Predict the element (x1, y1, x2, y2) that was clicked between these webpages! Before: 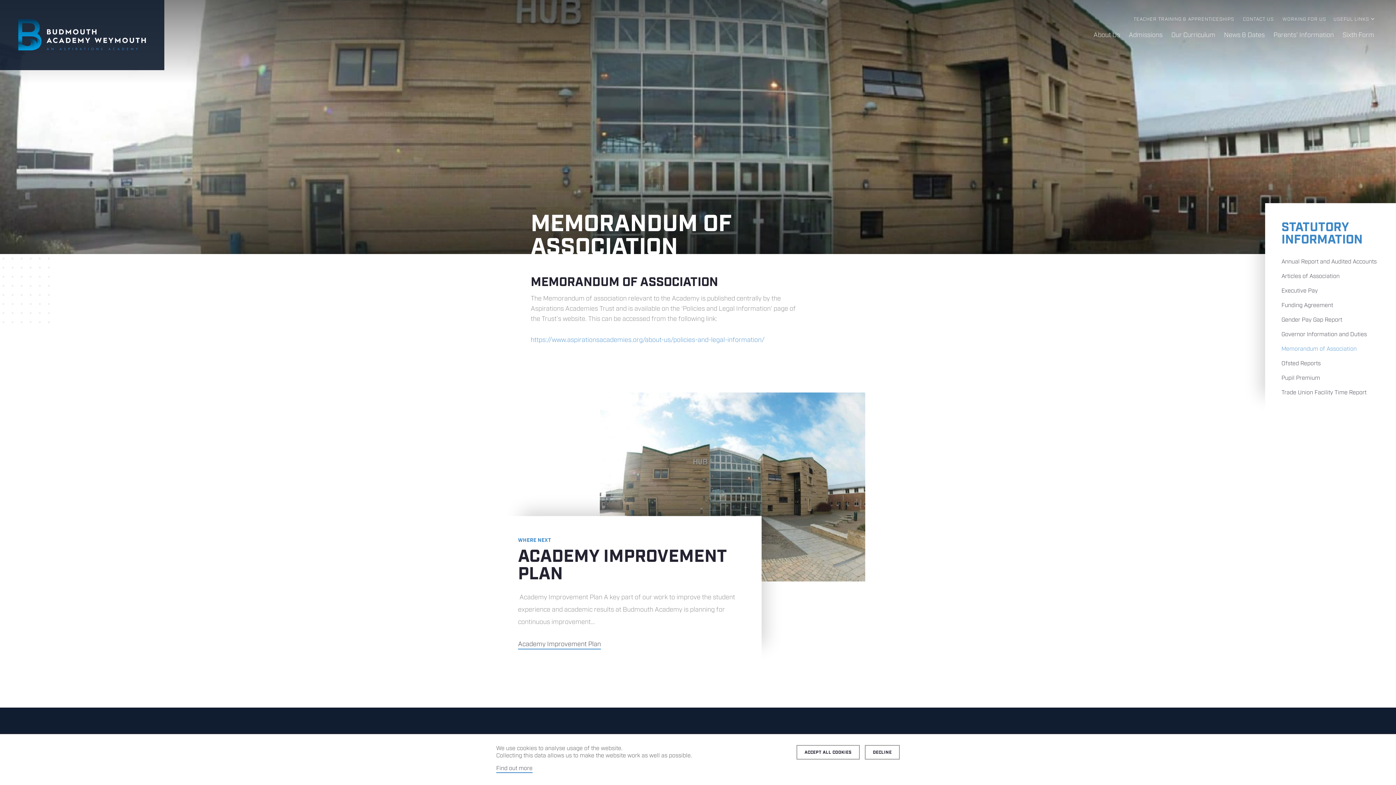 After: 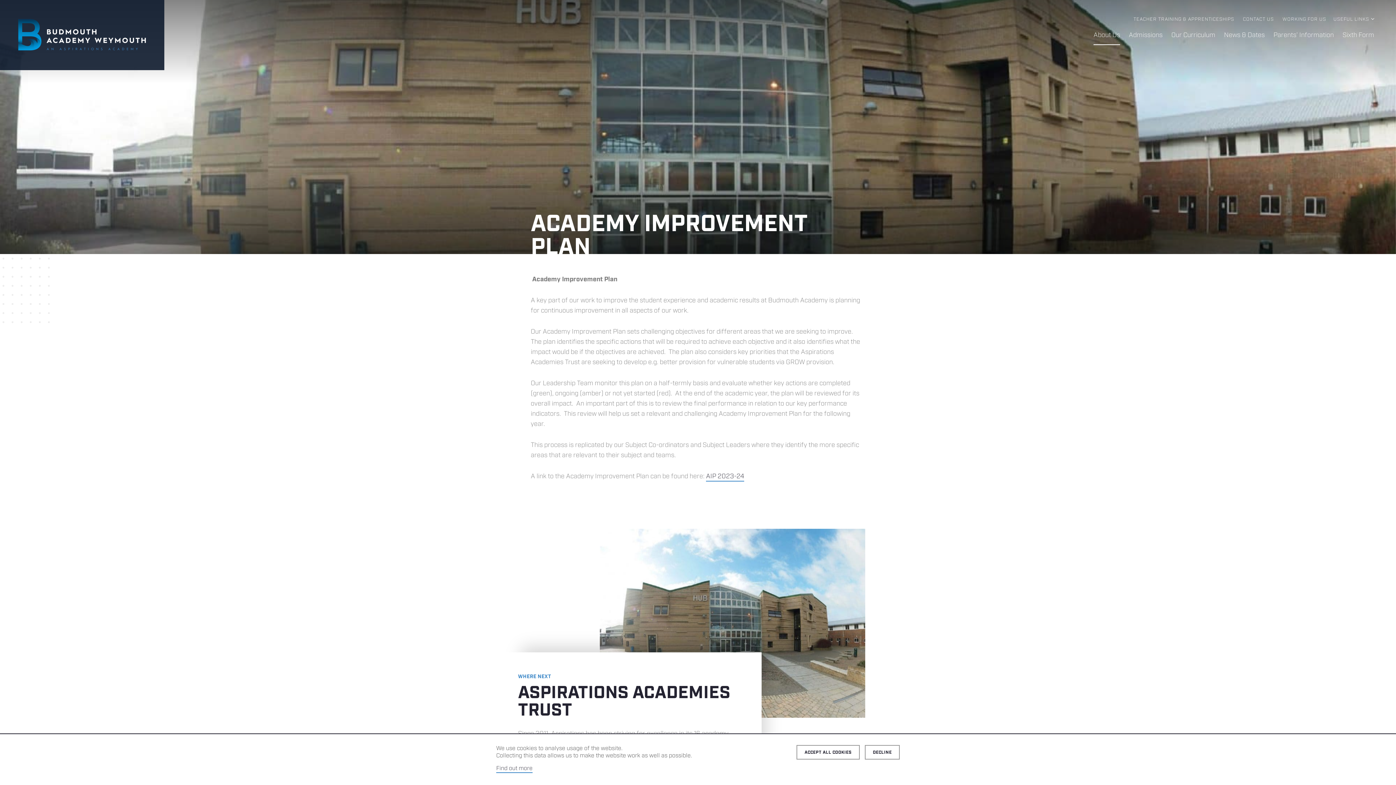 Action: label: Academy Improvement Plan bbox: (518, 640, 601, 649)